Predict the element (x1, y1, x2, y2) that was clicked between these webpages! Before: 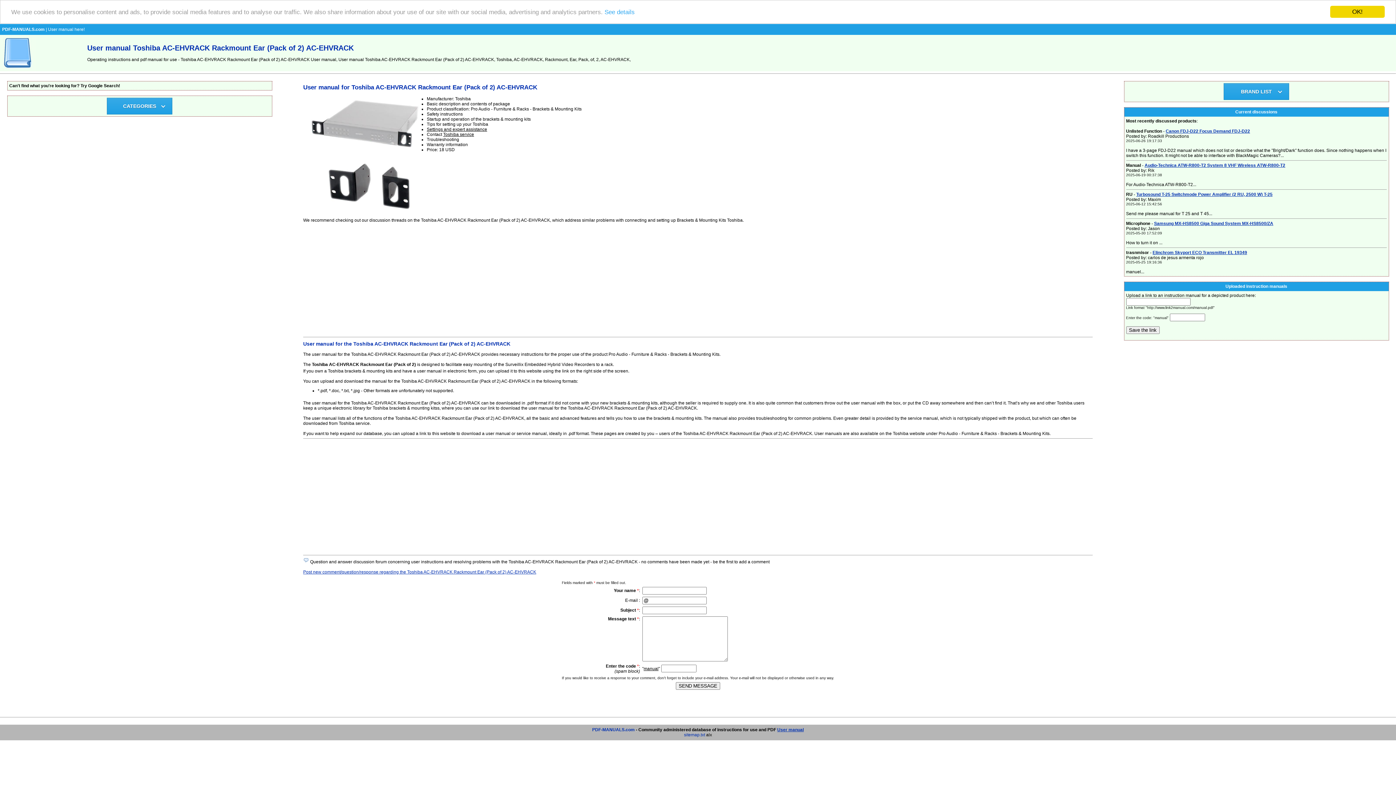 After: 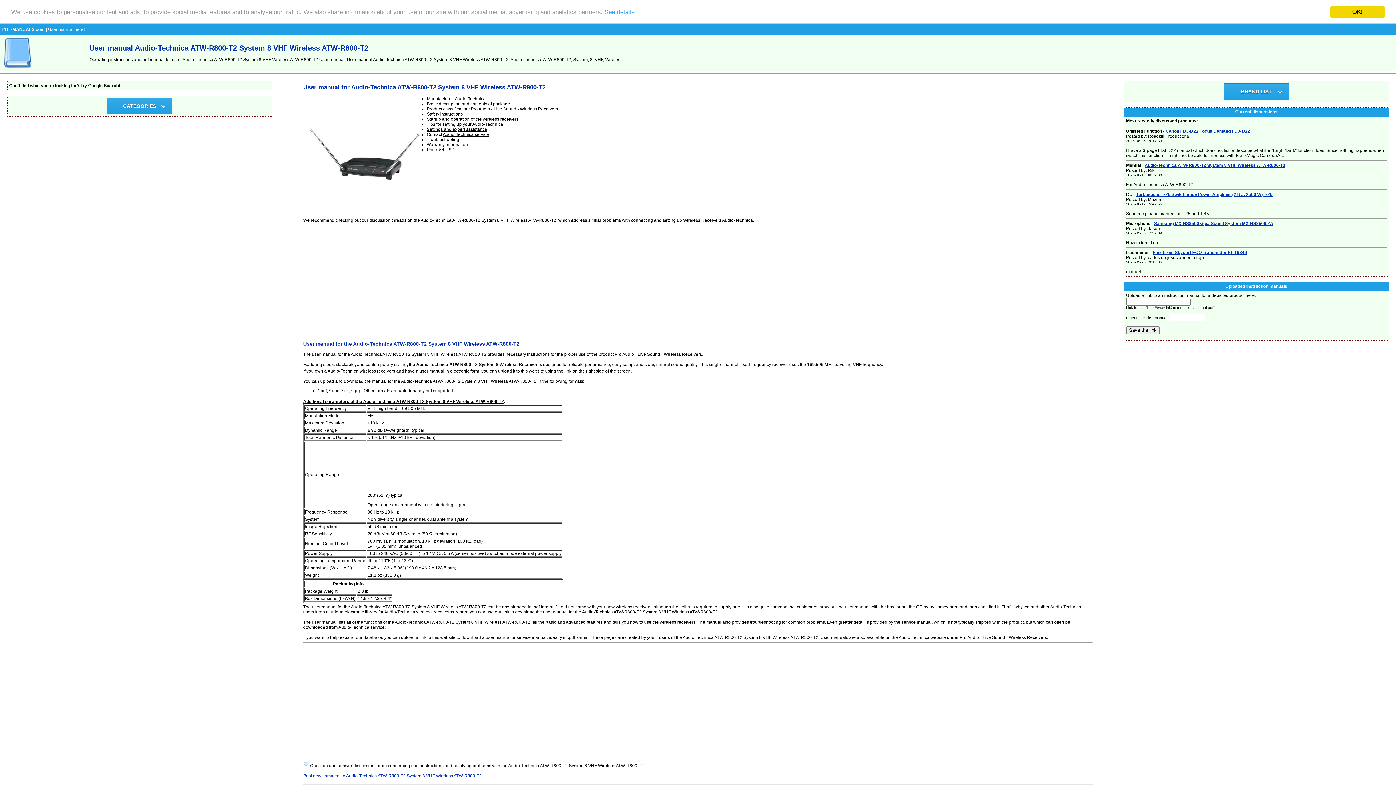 Action: label: Audio-Technica ATW-R800-T2 System 8 VHF Wireless ATW-R800-T2 bbox: (1144, 162, 1285, 168)